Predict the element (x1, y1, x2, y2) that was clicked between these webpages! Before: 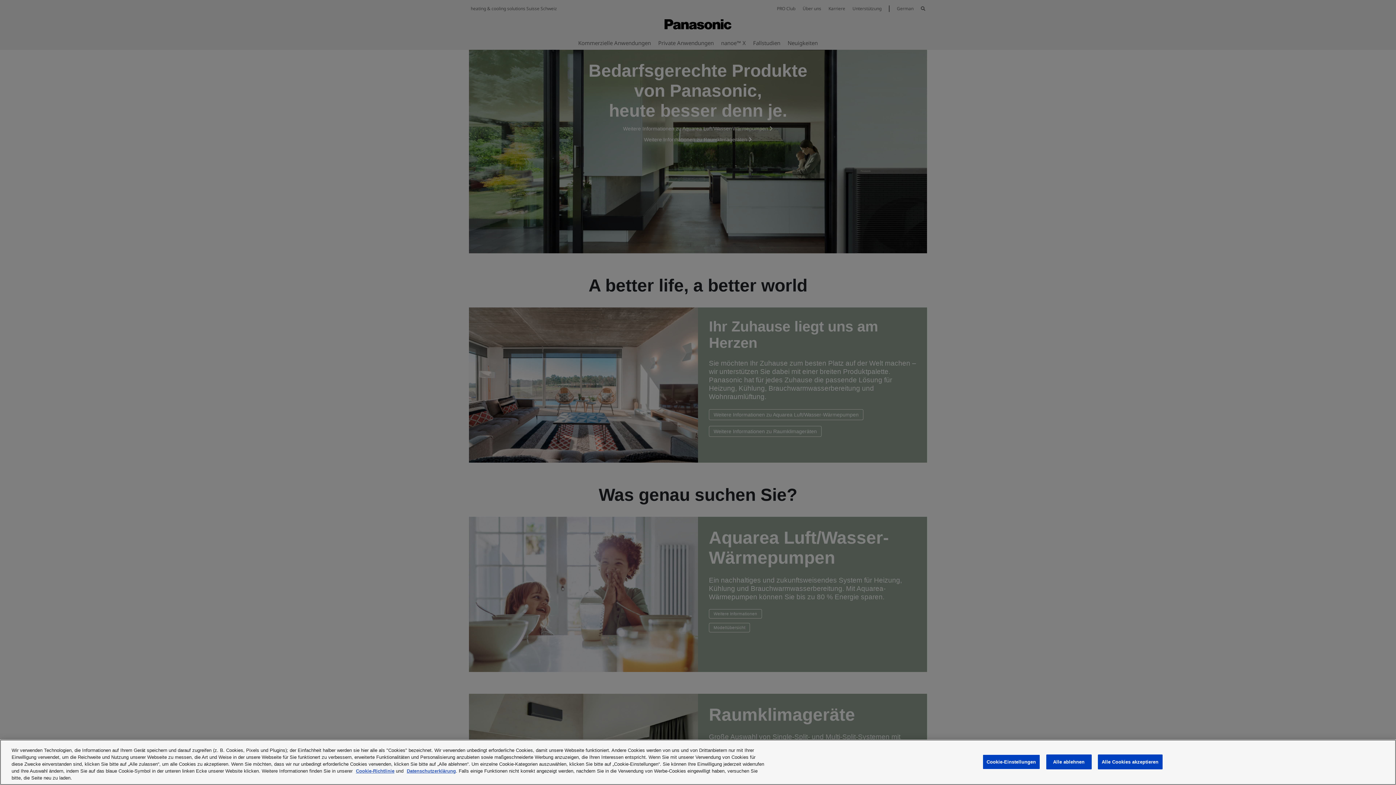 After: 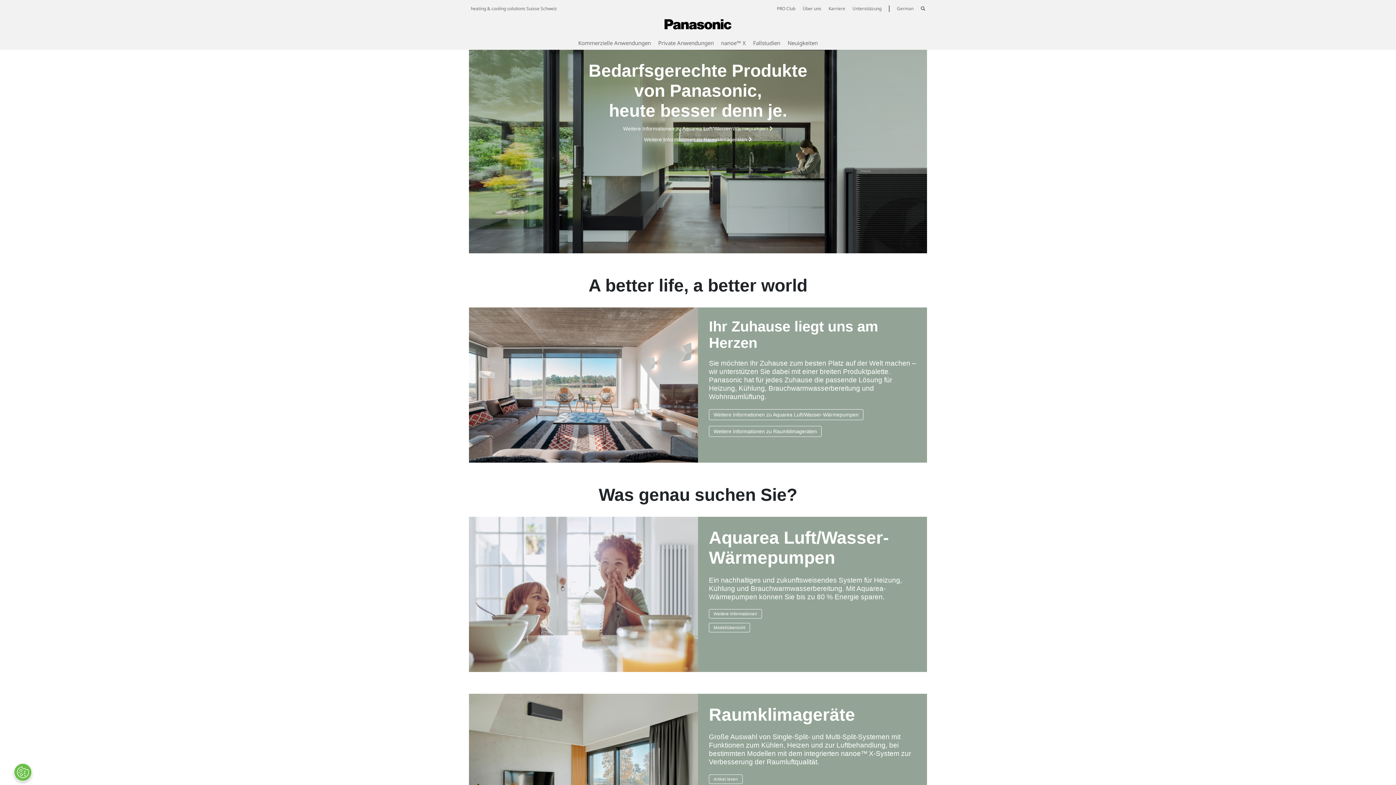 Action: bbox: (1098, 754, 1162, 769) label: Alle Cookies akzeptieren